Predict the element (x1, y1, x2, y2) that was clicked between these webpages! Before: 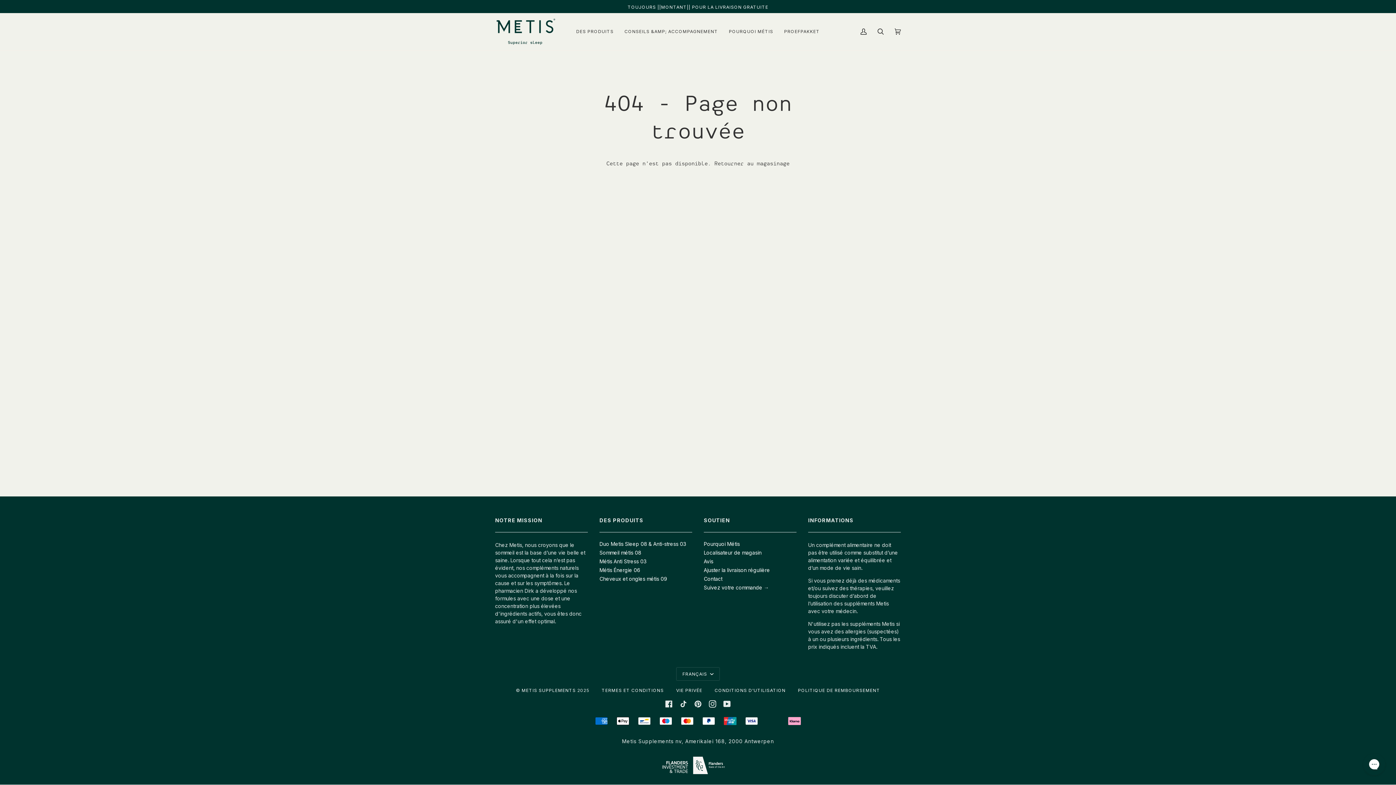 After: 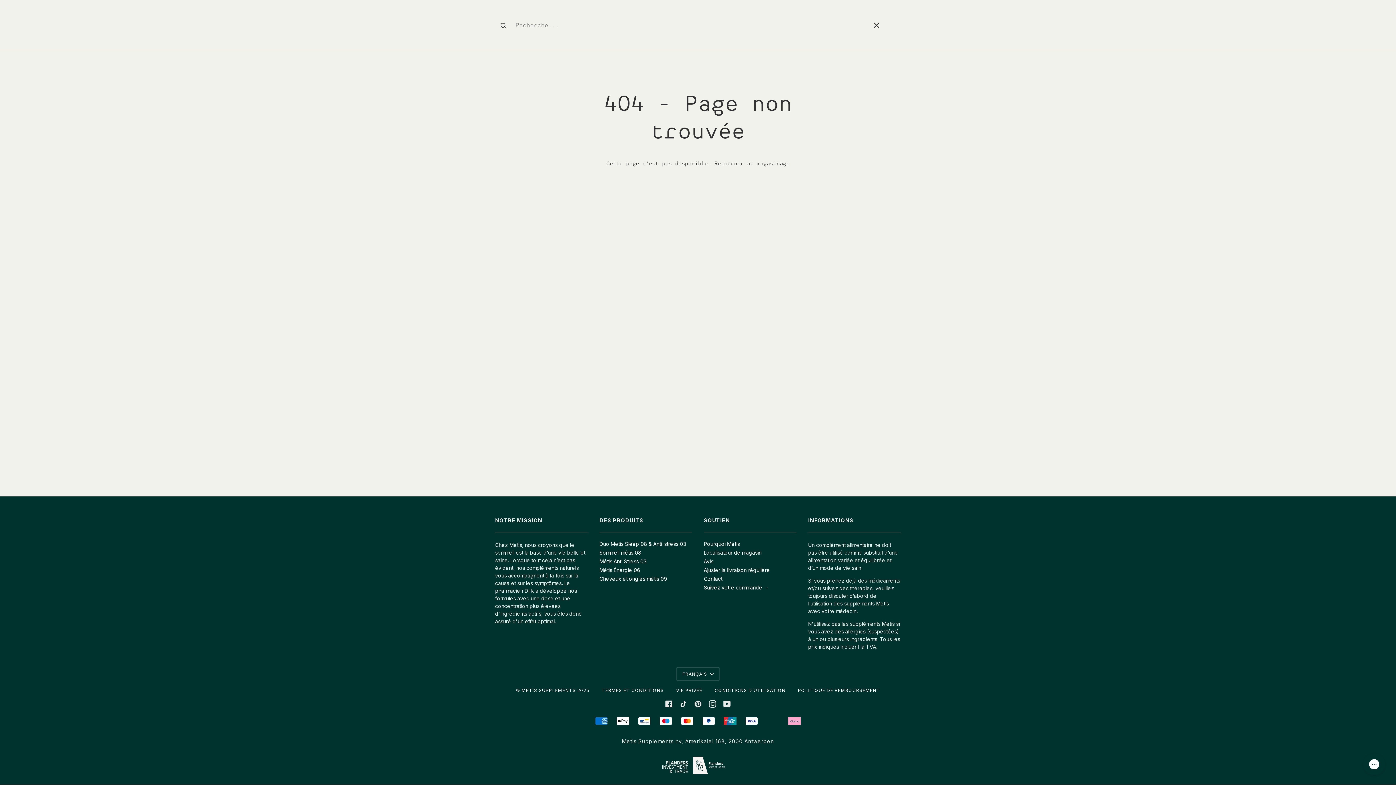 Action: bbox: (872, 13, 889, 50) label: Recherche